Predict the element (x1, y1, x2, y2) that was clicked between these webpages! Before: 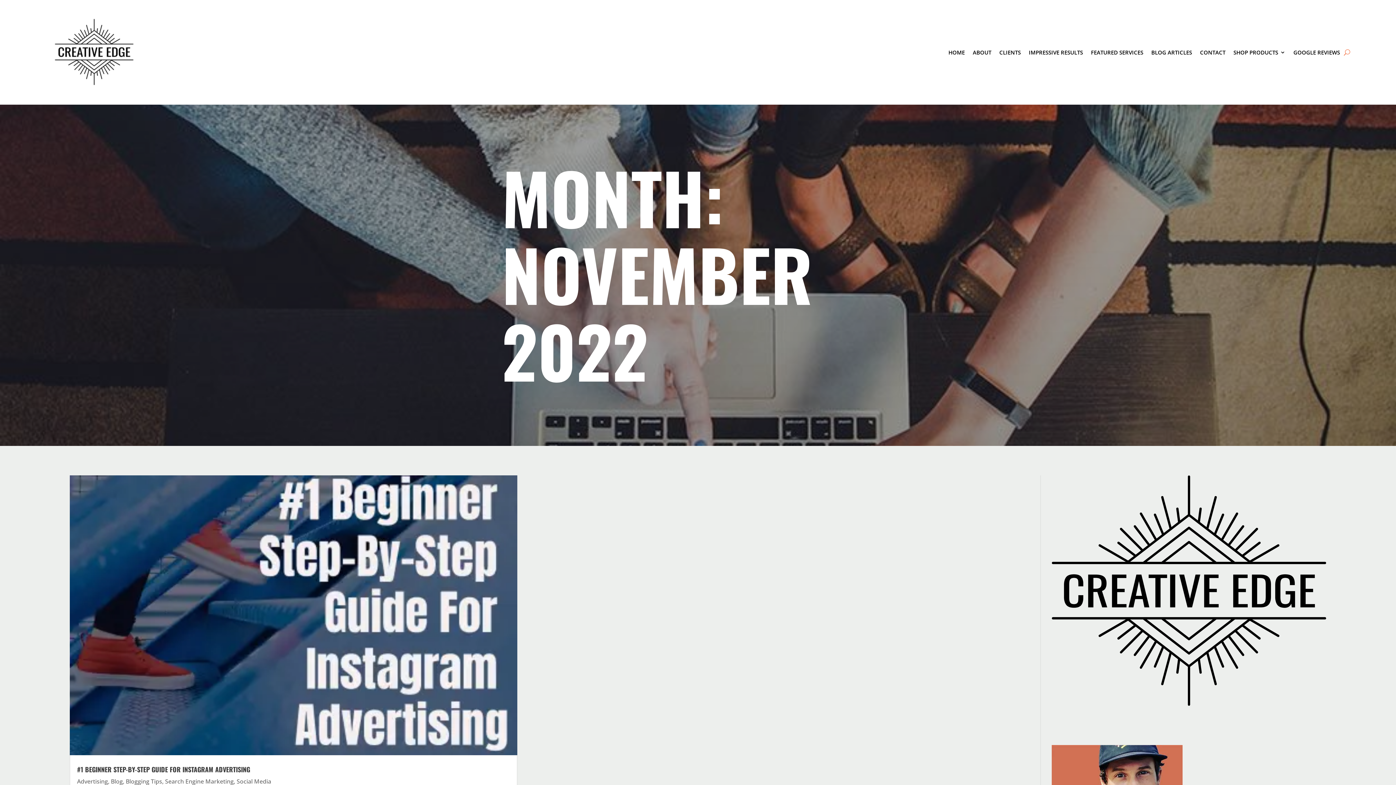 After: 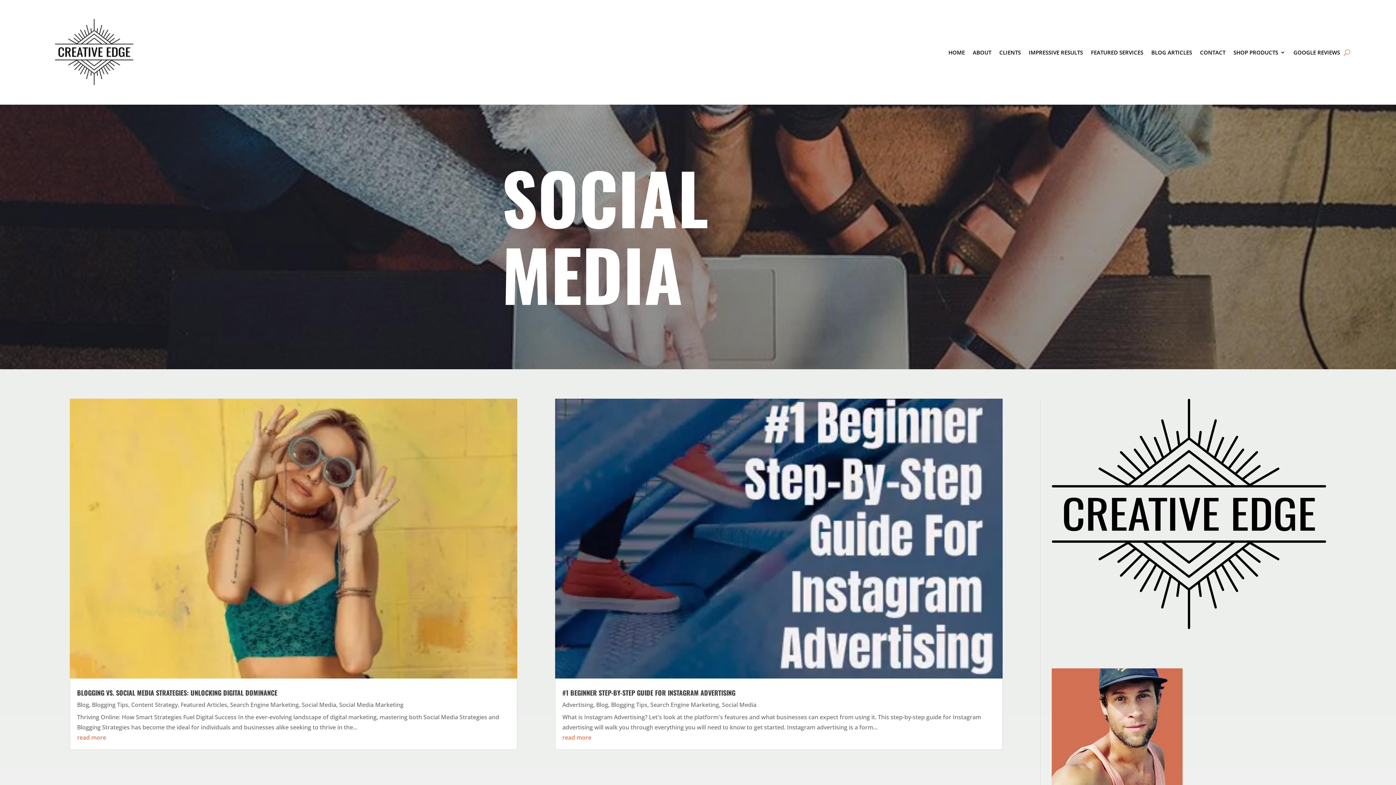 Action: label: Social Media bbox: (236, 777, 271, 785)